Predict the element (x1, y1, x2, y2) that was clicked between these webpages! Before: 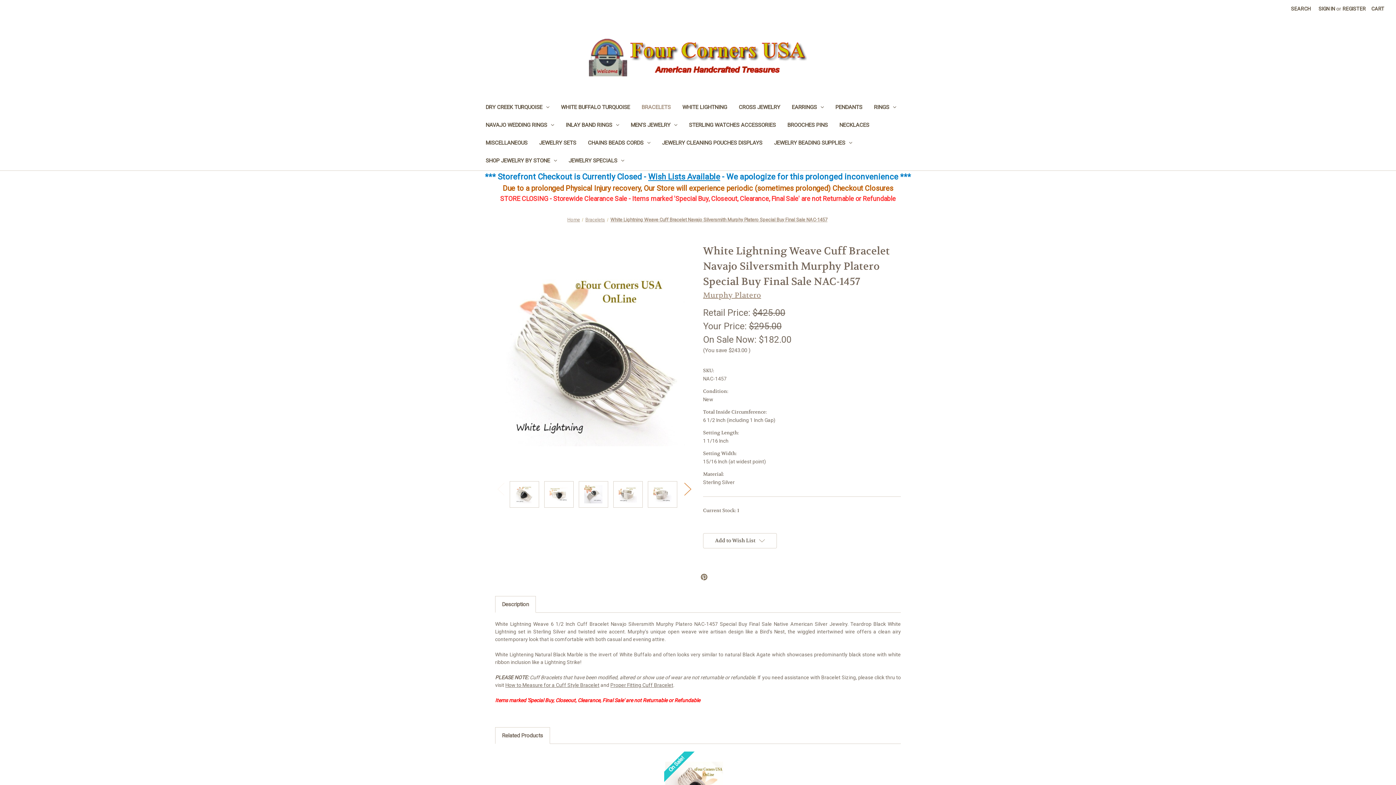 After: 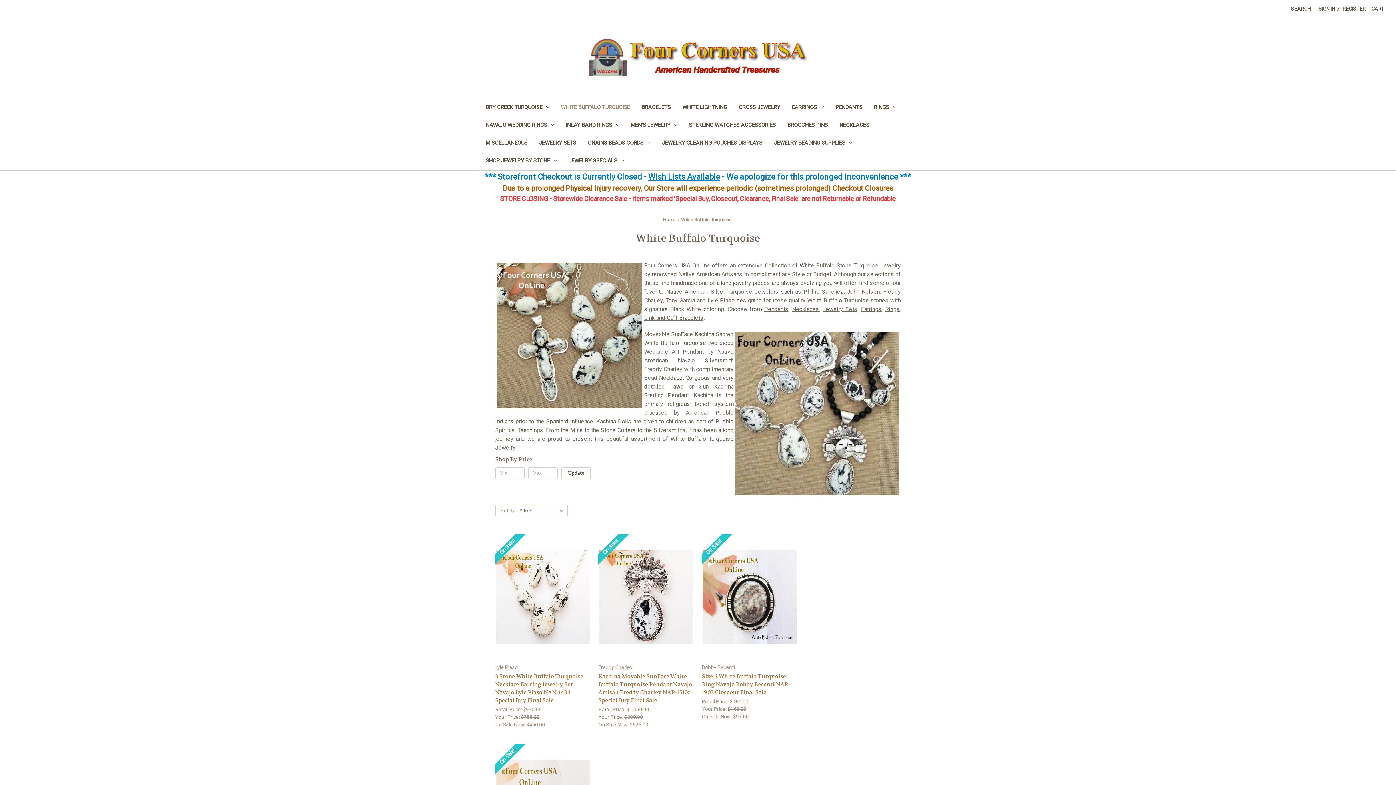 Action: label: White Buffalo Turquoise bbox: (555, 99, 635, 117)